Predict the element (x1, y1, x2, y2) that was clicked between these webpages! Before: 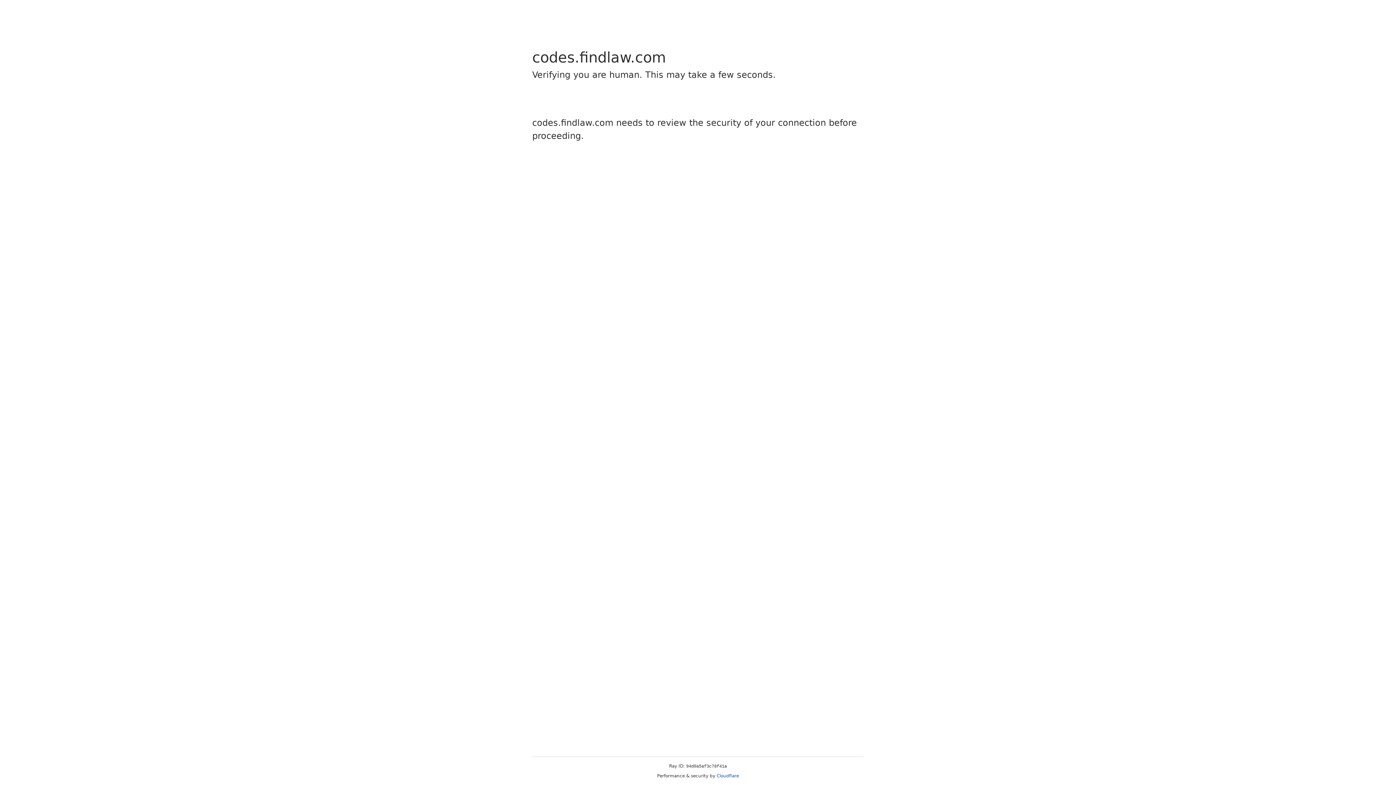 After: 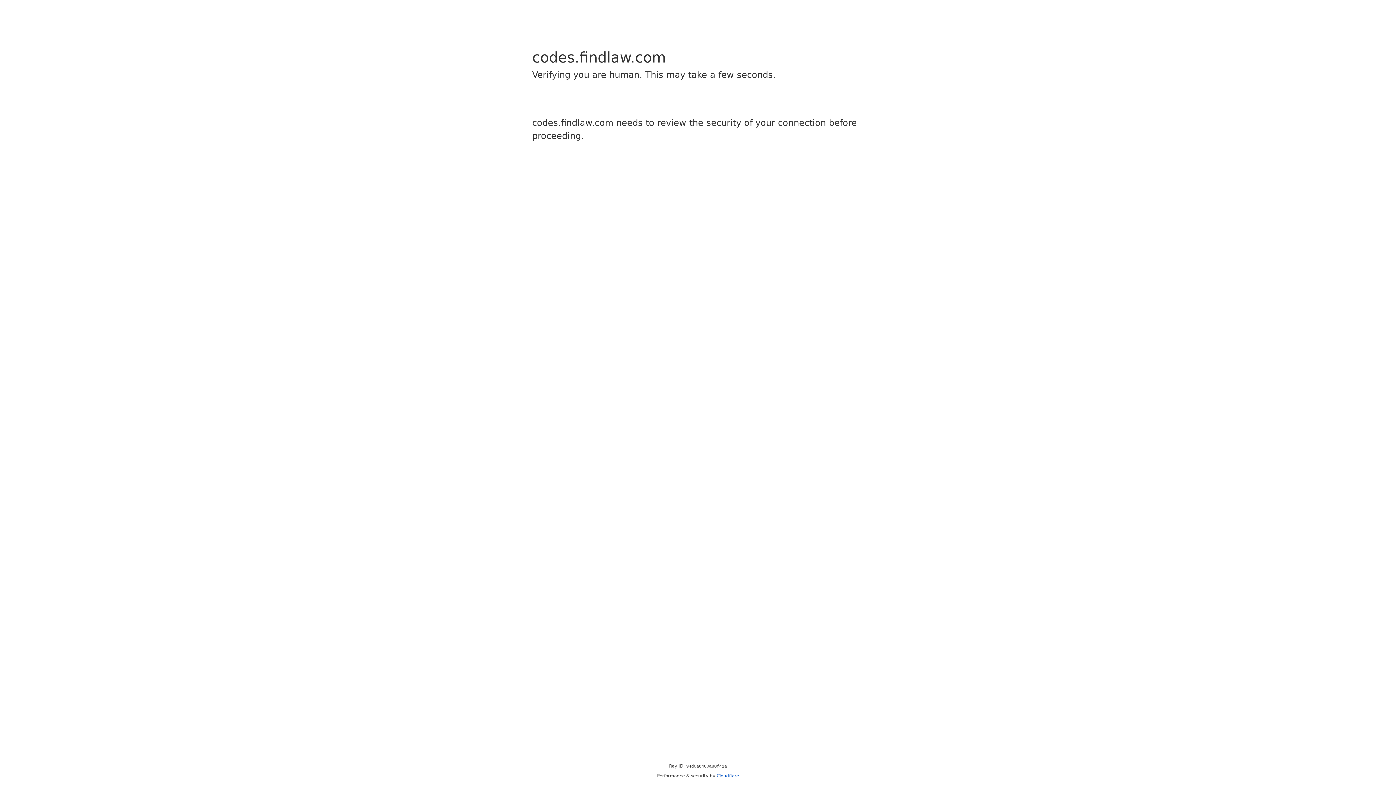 Action: label: Cloudflare bbox: (716, 773, 739, 778)